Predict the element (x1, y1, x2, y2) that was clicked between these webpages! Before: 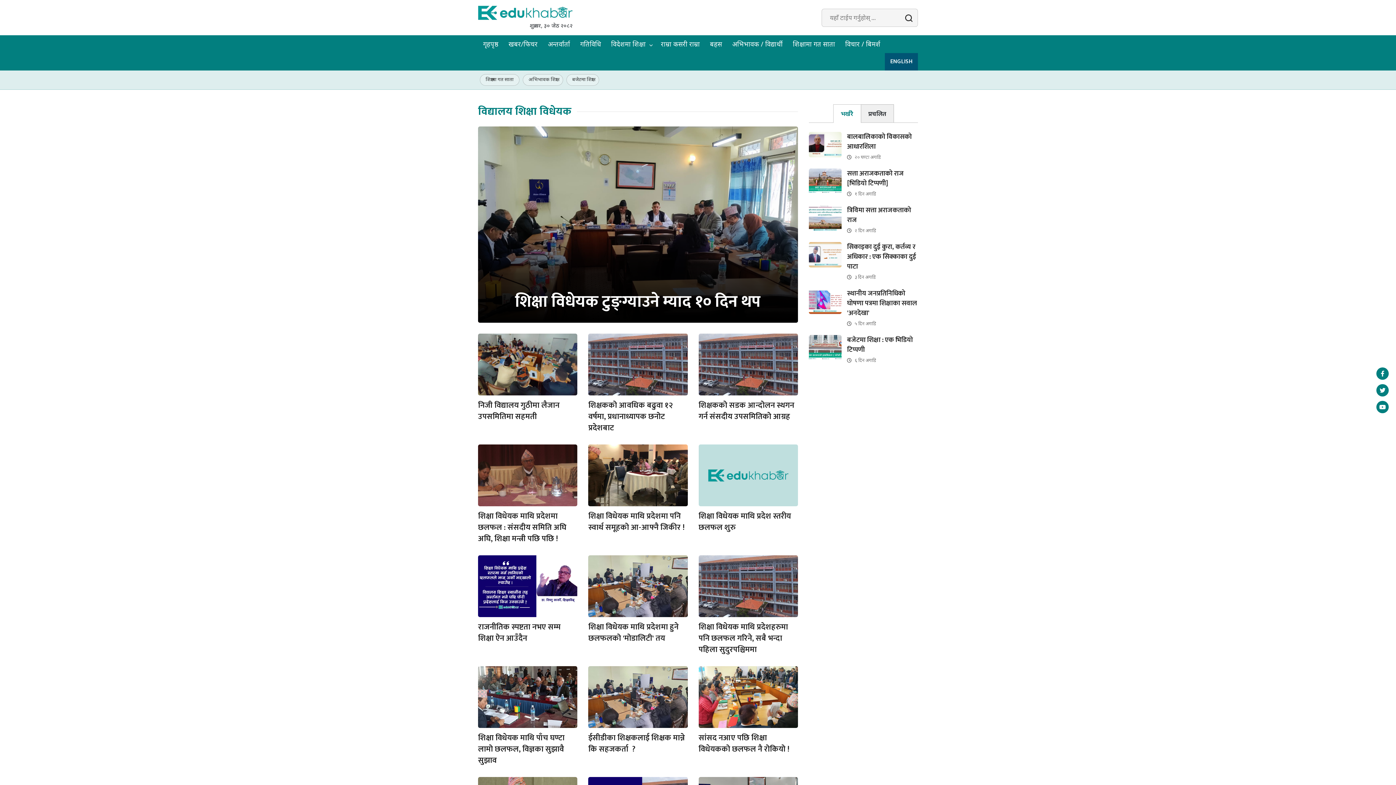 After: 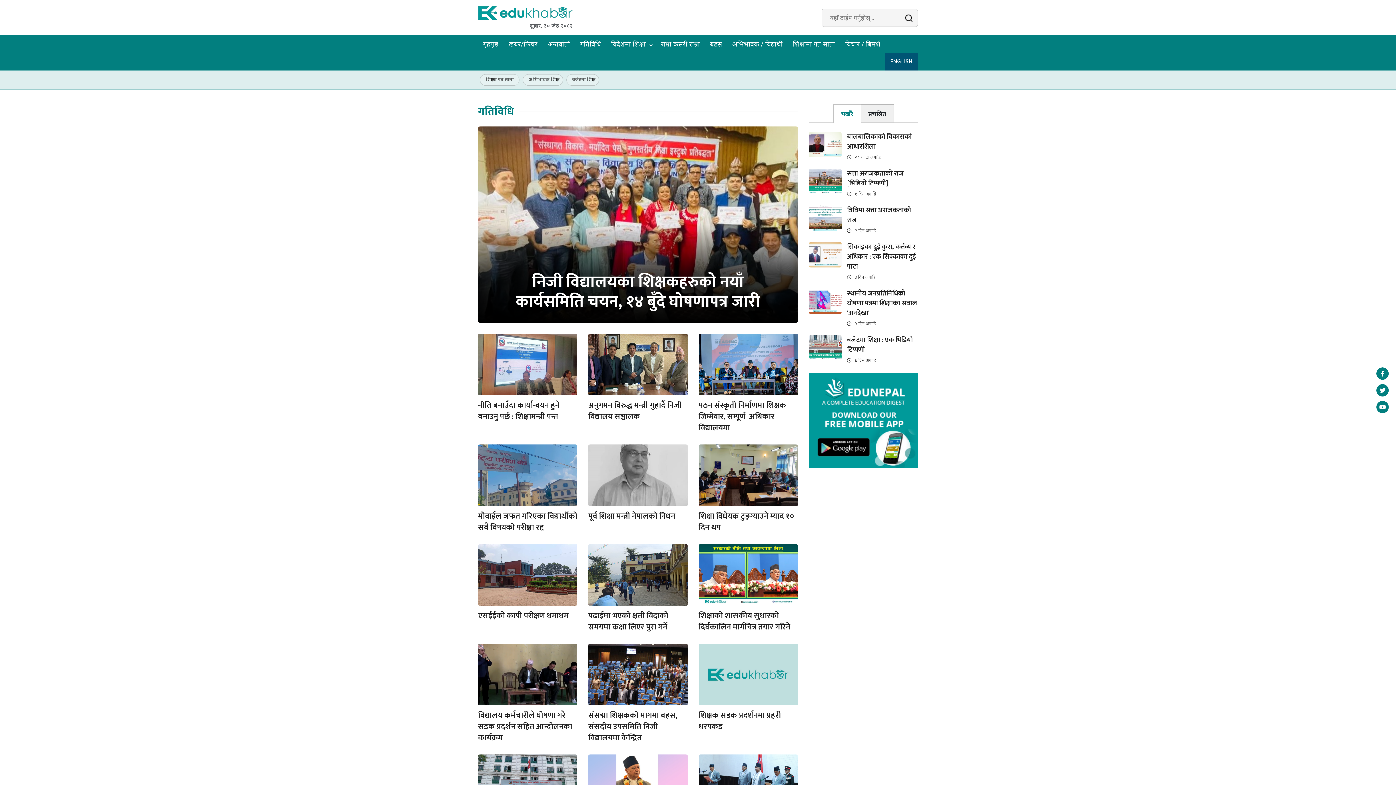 Action: label: गतिविधि bbox: (580, 39, 601, 49)